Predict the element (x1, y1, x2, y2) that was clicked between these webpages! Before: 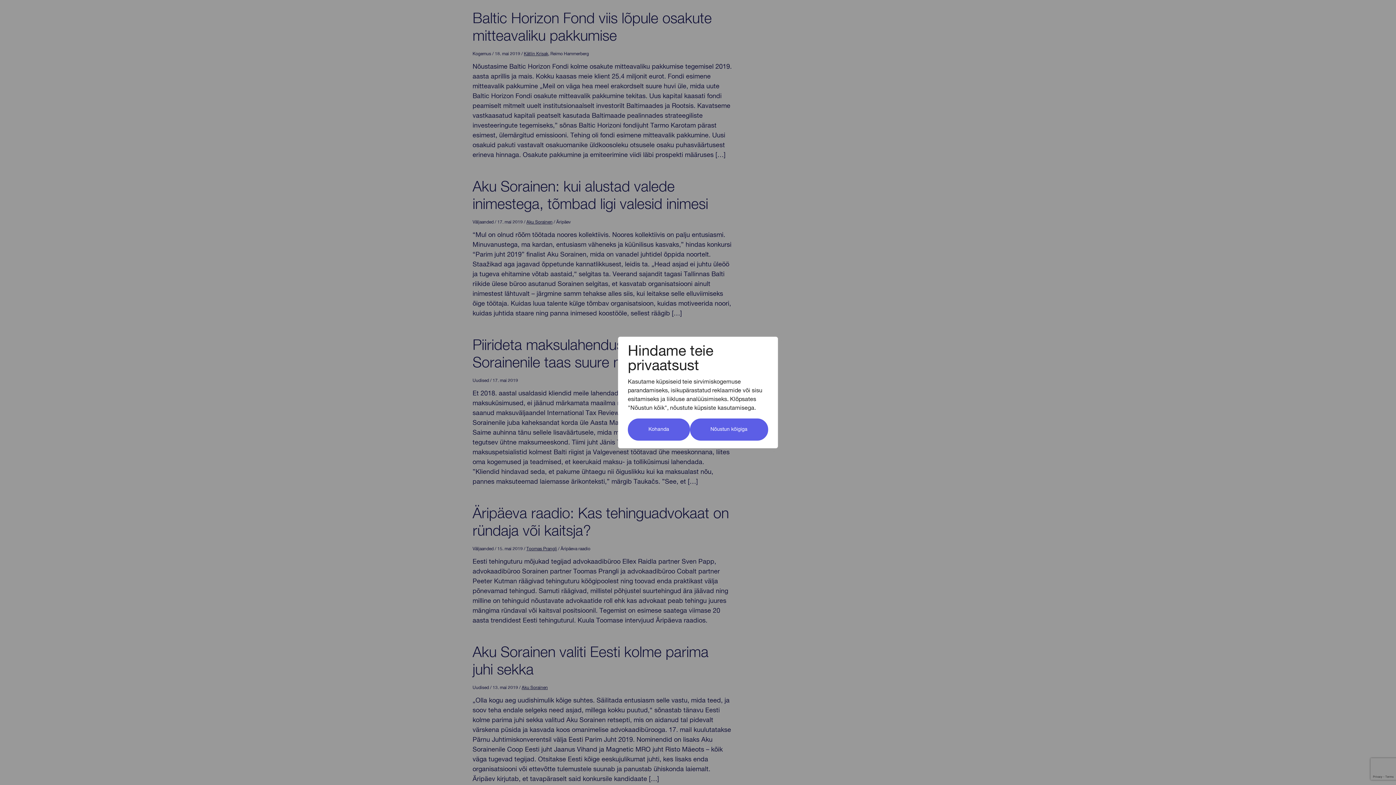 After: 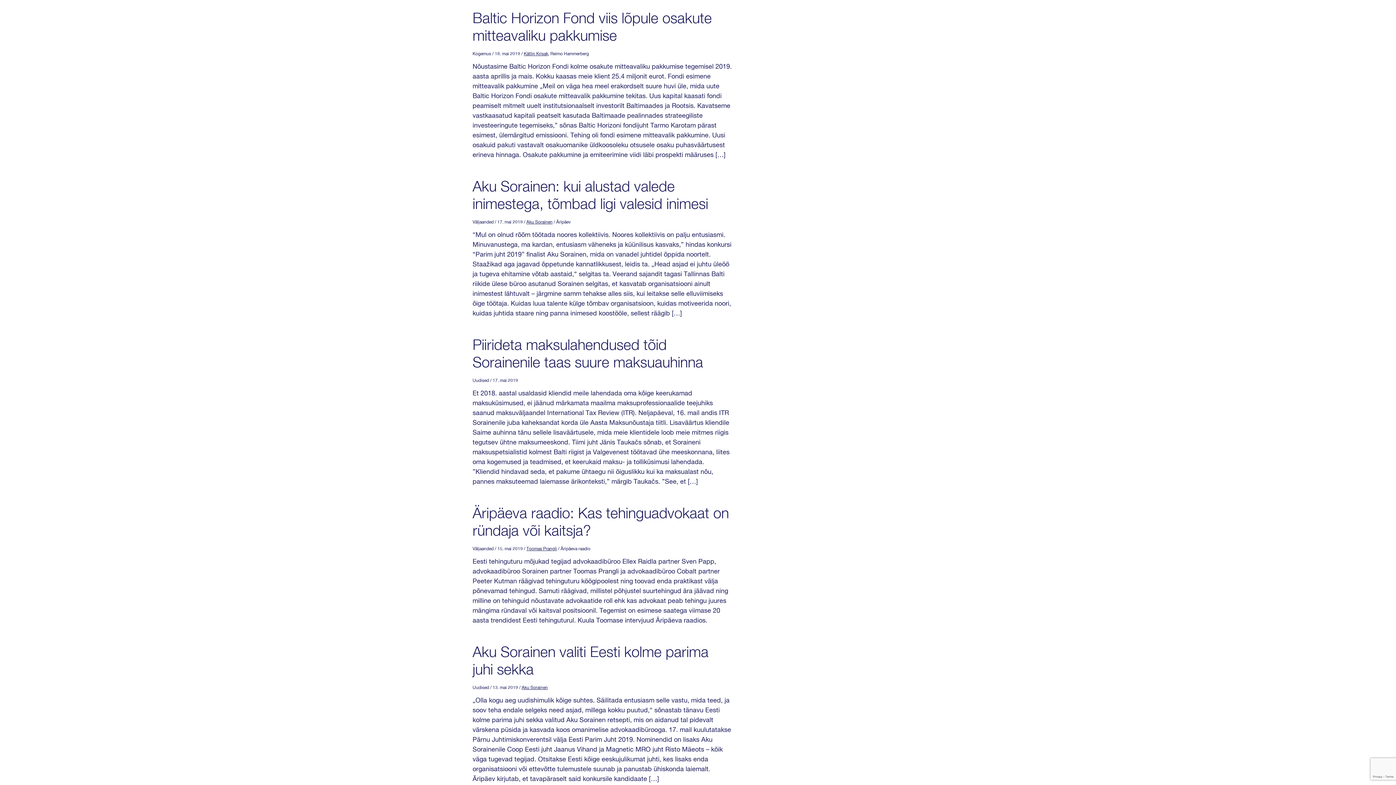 Action: bbox: (690, 418, 768, 440) label: Nõustun kõigiga